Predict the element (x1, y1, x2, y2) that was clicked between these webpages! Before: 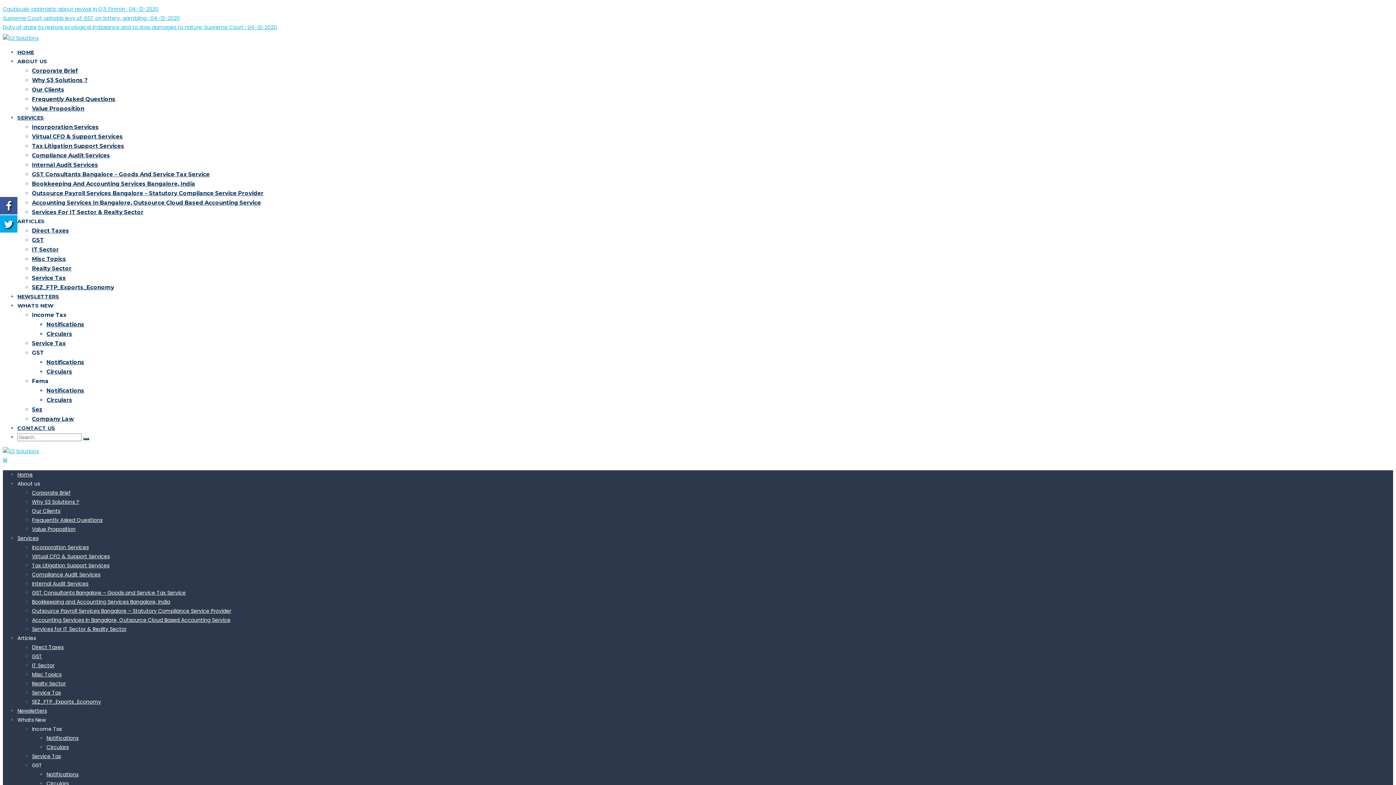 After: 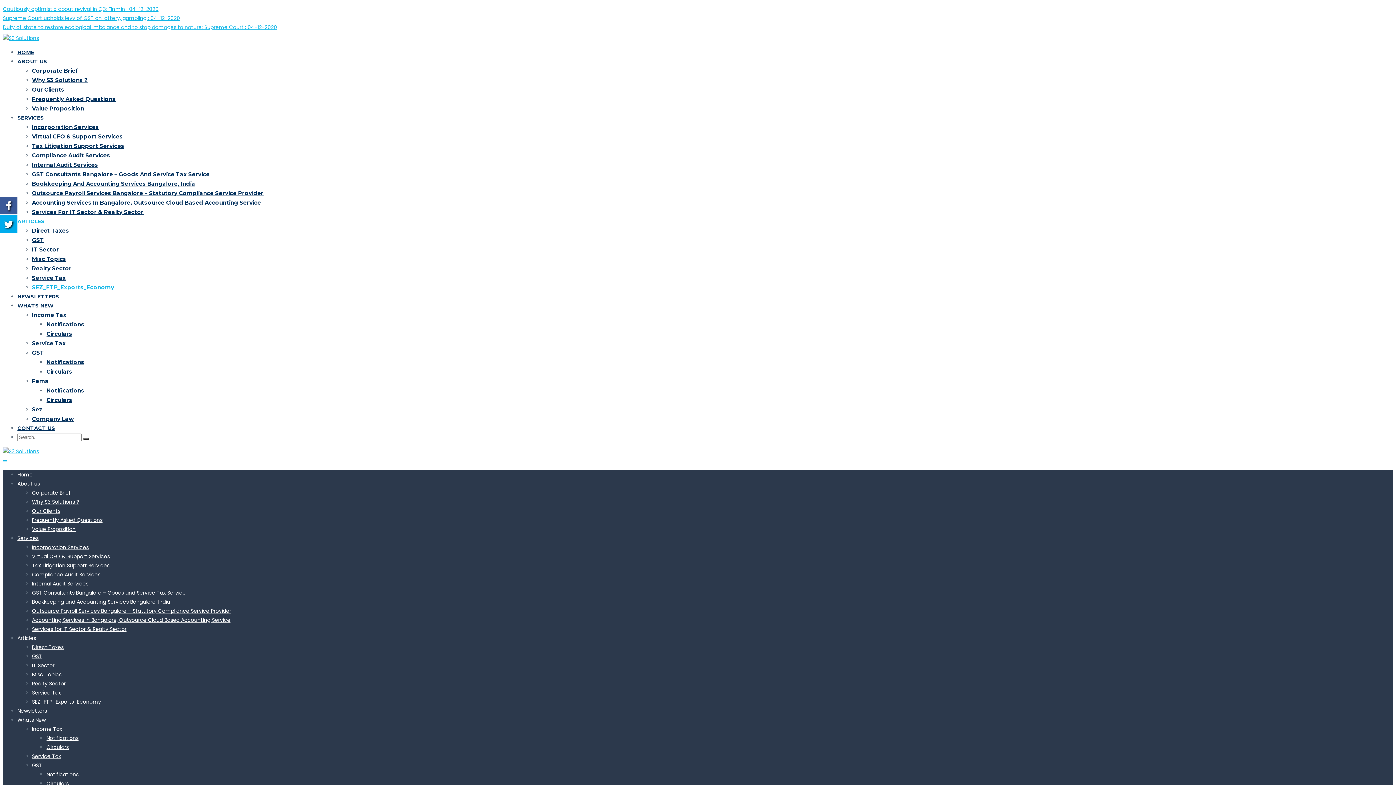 Action: label: SEZ_FTP_Exports_Economy bbox: (32, 698, 101, 705)